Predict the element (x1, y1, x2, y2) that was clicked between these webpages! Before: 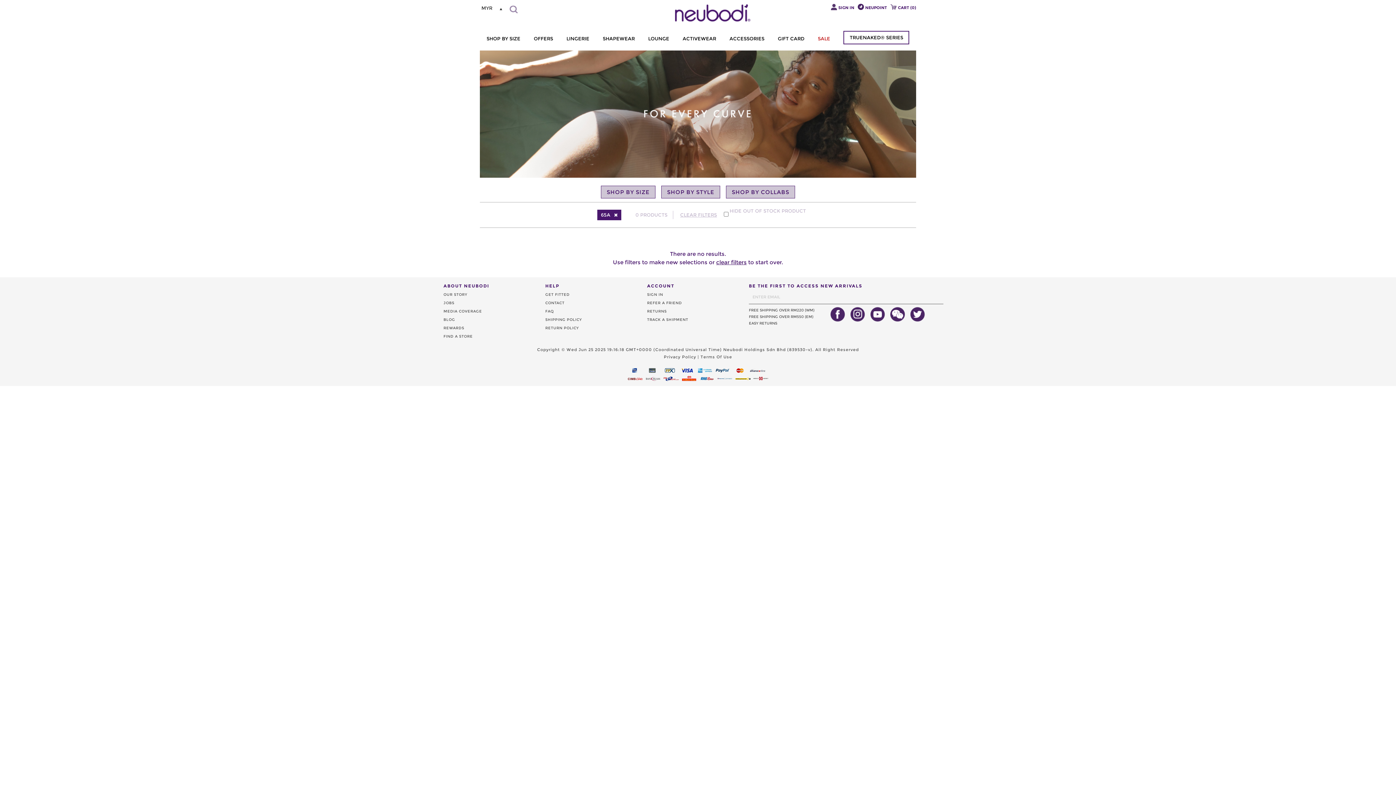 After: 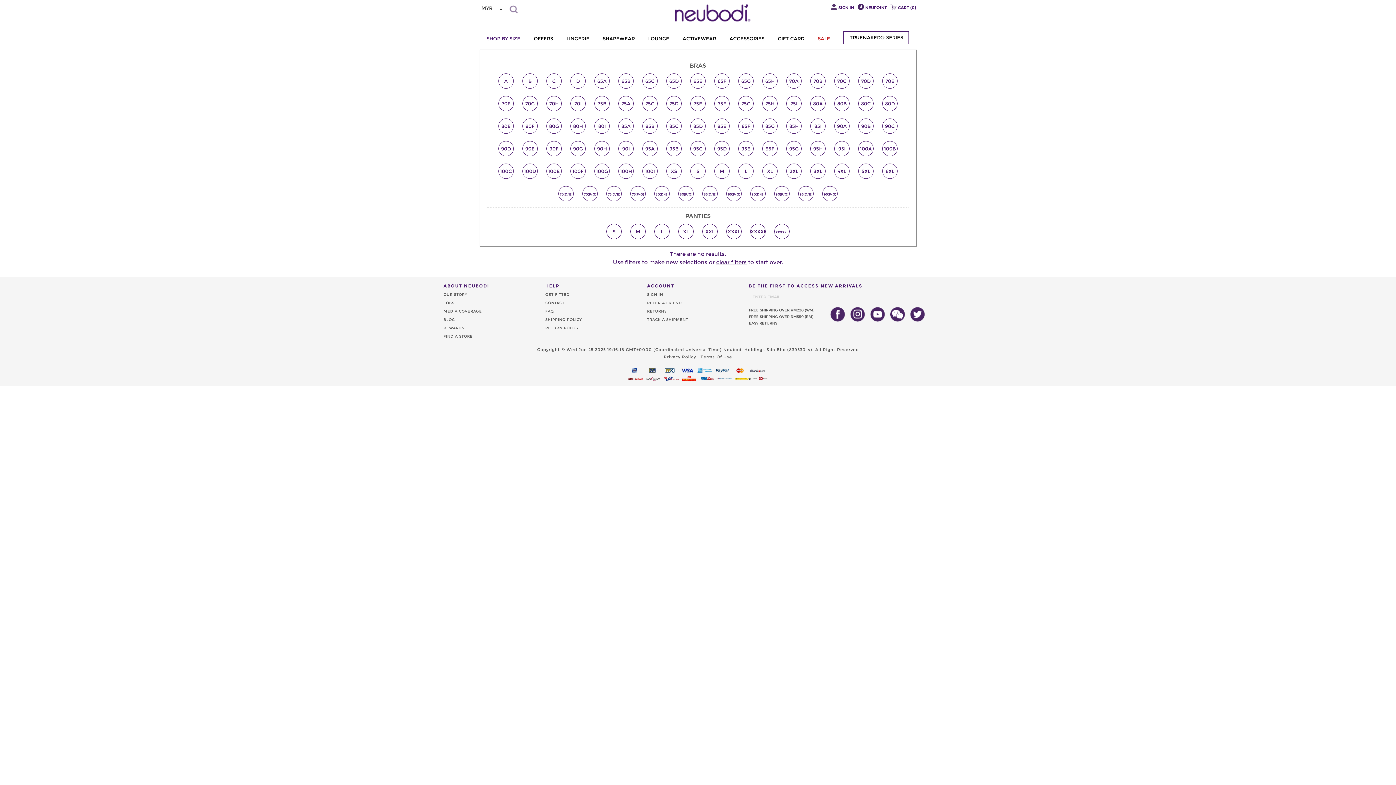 Action: bbox: (486, 30, 520, 46) label: SHOP BY SIZE